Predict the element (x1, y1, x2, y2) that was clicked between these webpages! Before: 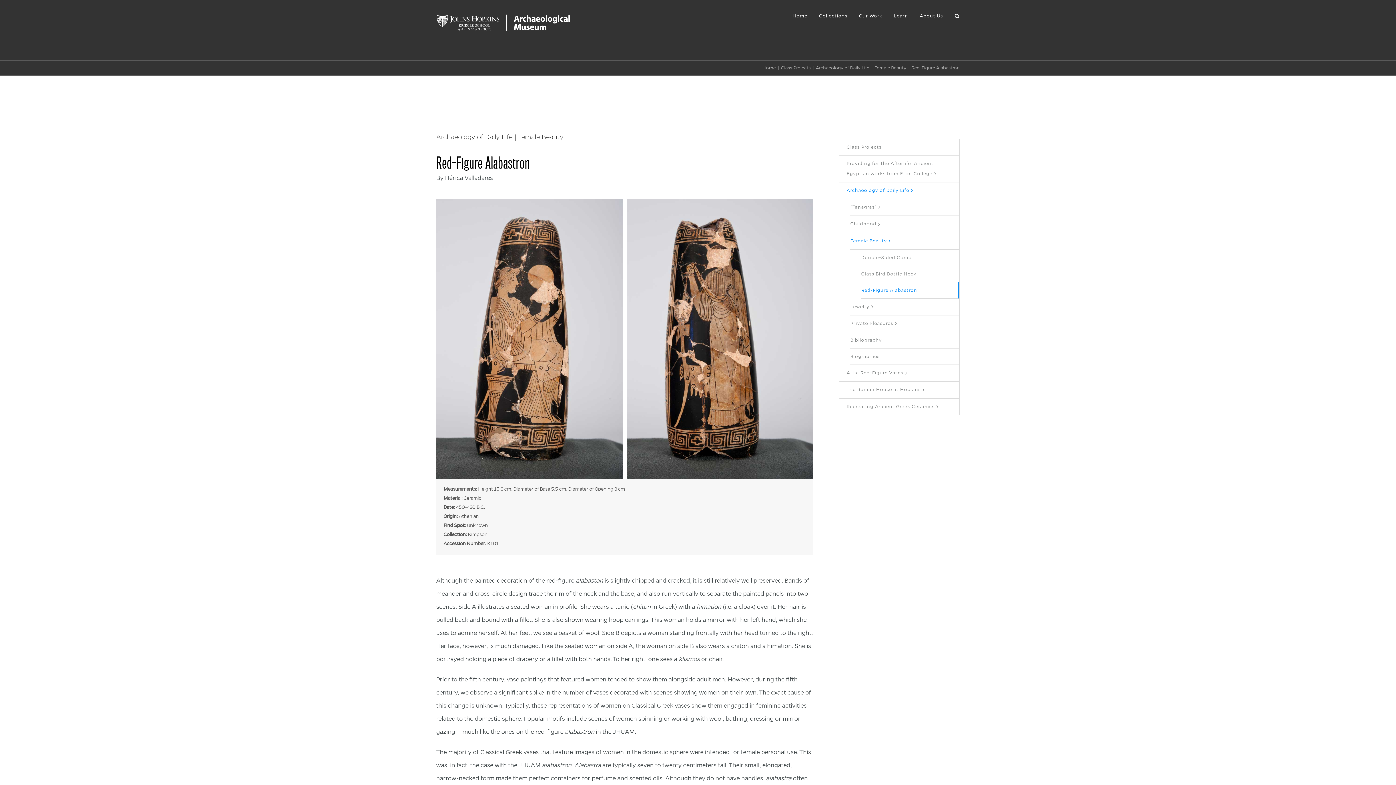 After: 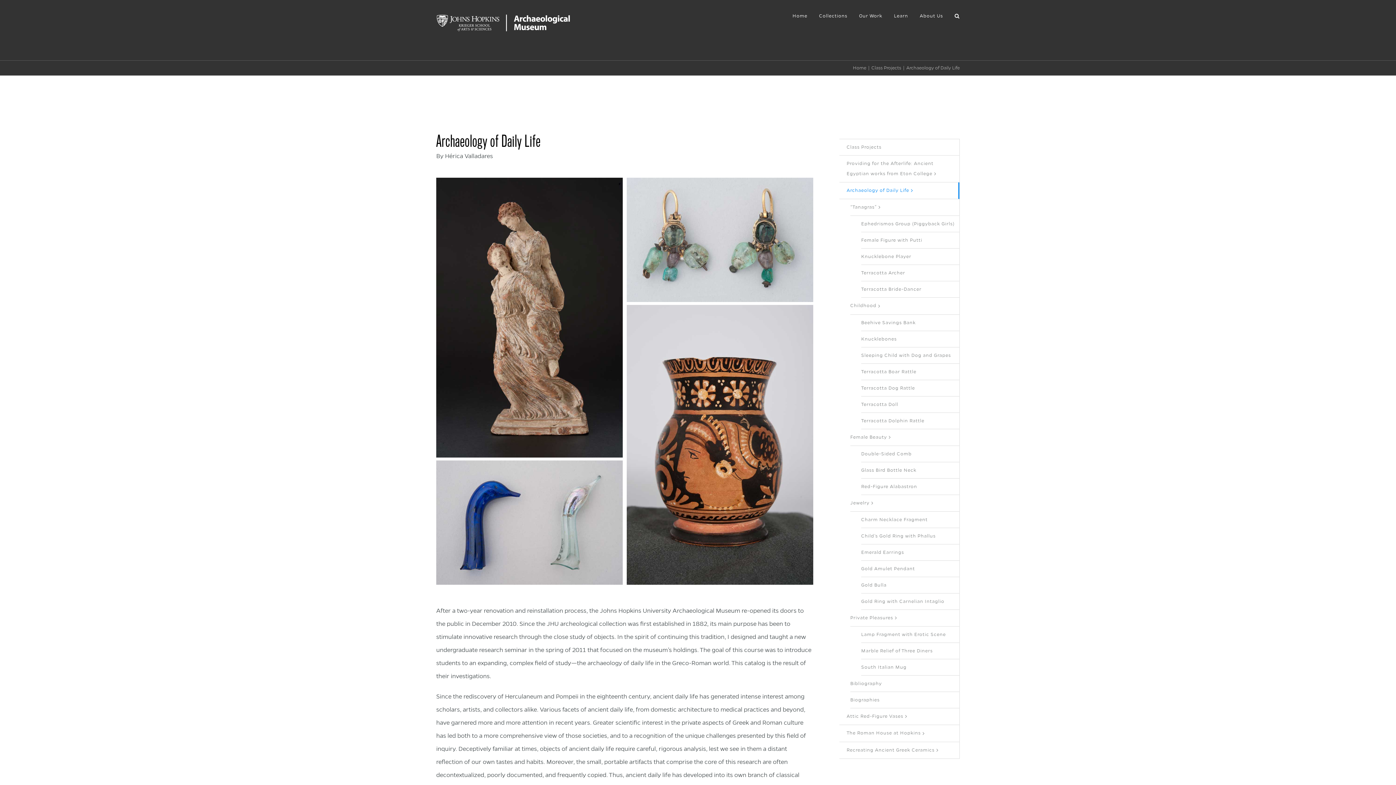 Action: bbox: (839, 182, 959, 199) label: Archaeology of Daily Life